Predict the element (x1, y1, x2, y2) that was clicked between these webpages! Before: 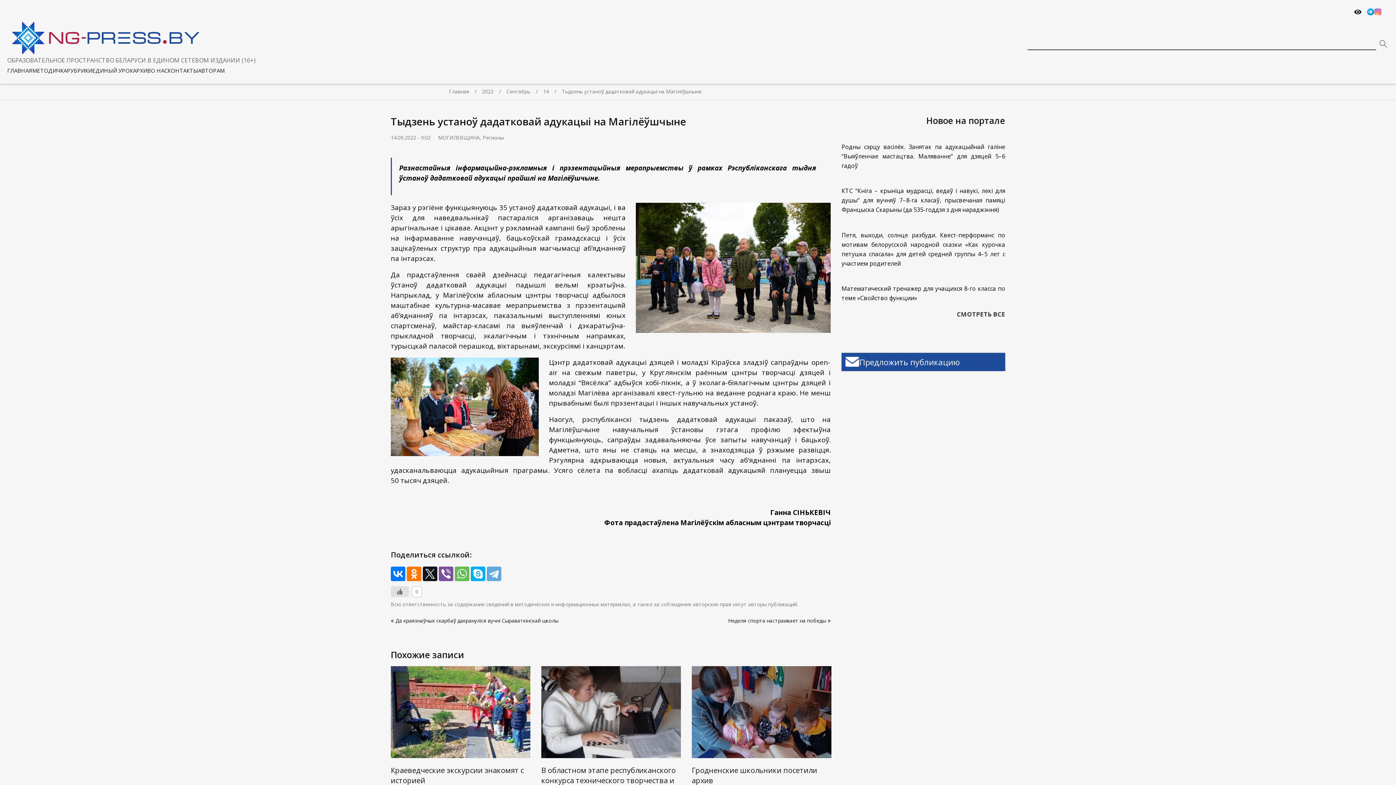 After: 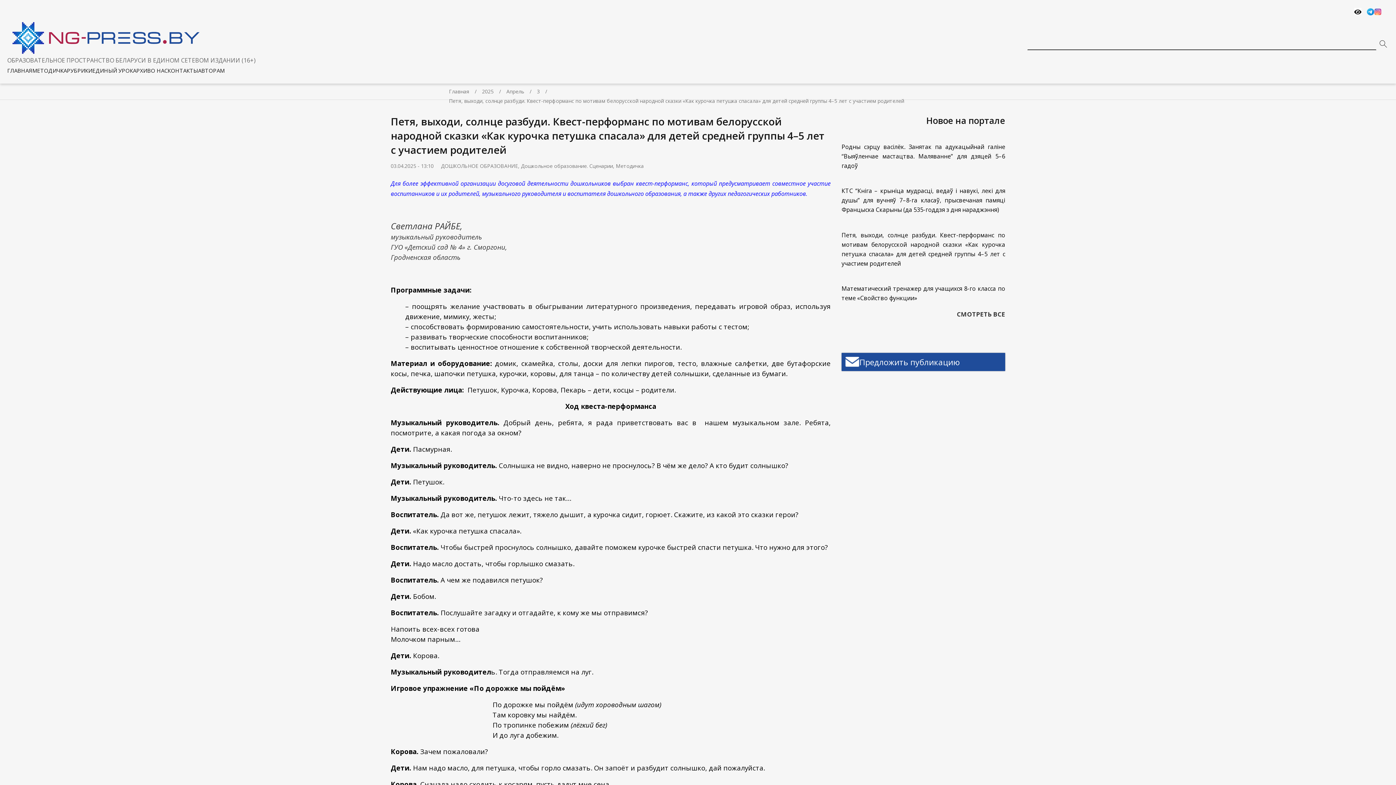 Action: label: Петя, выходи, солнце разбуди. Квест-перформанс по мотивам белорусской народной сказки «Как курочка петушка спасала» для детей средней группы 4–5 лет с участием родителей bbox: (841, 230, 1005, 268)